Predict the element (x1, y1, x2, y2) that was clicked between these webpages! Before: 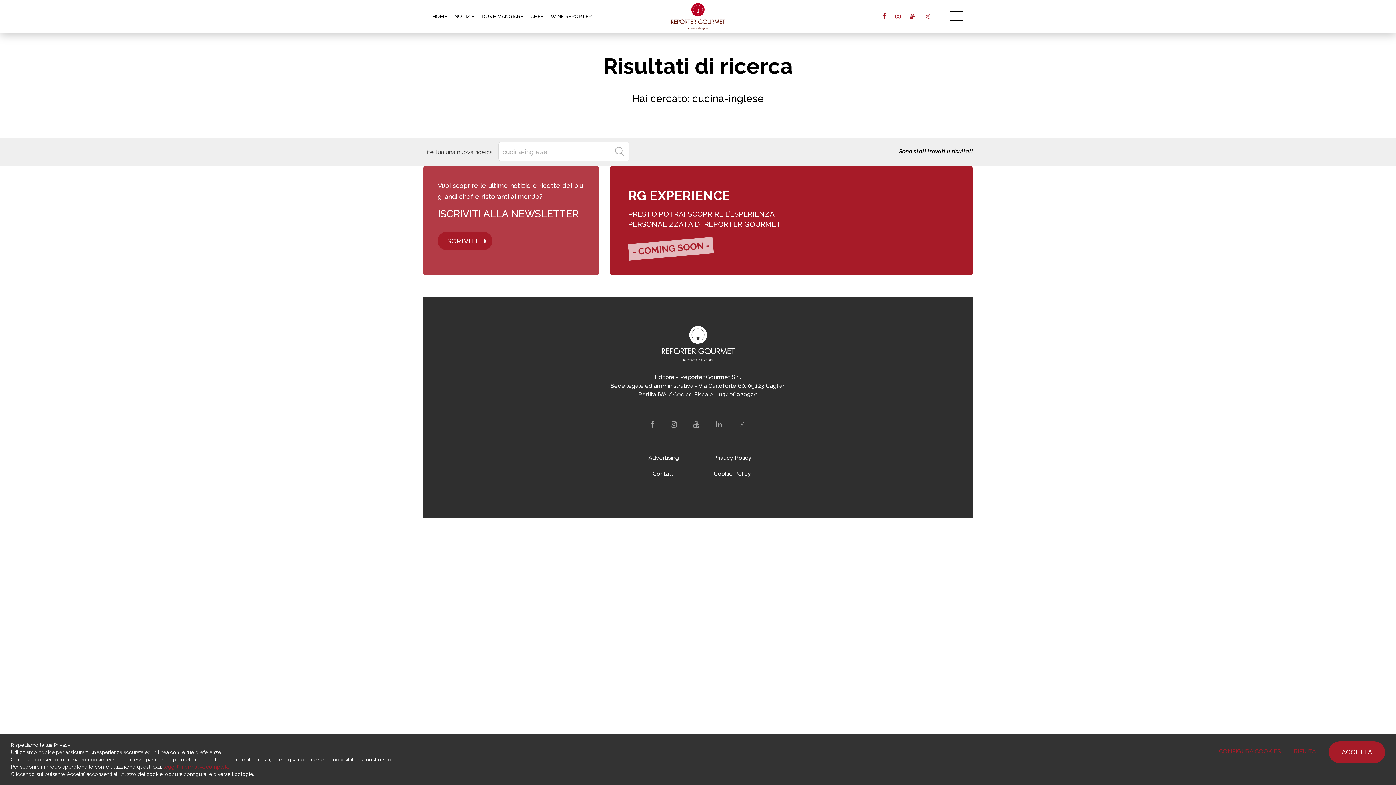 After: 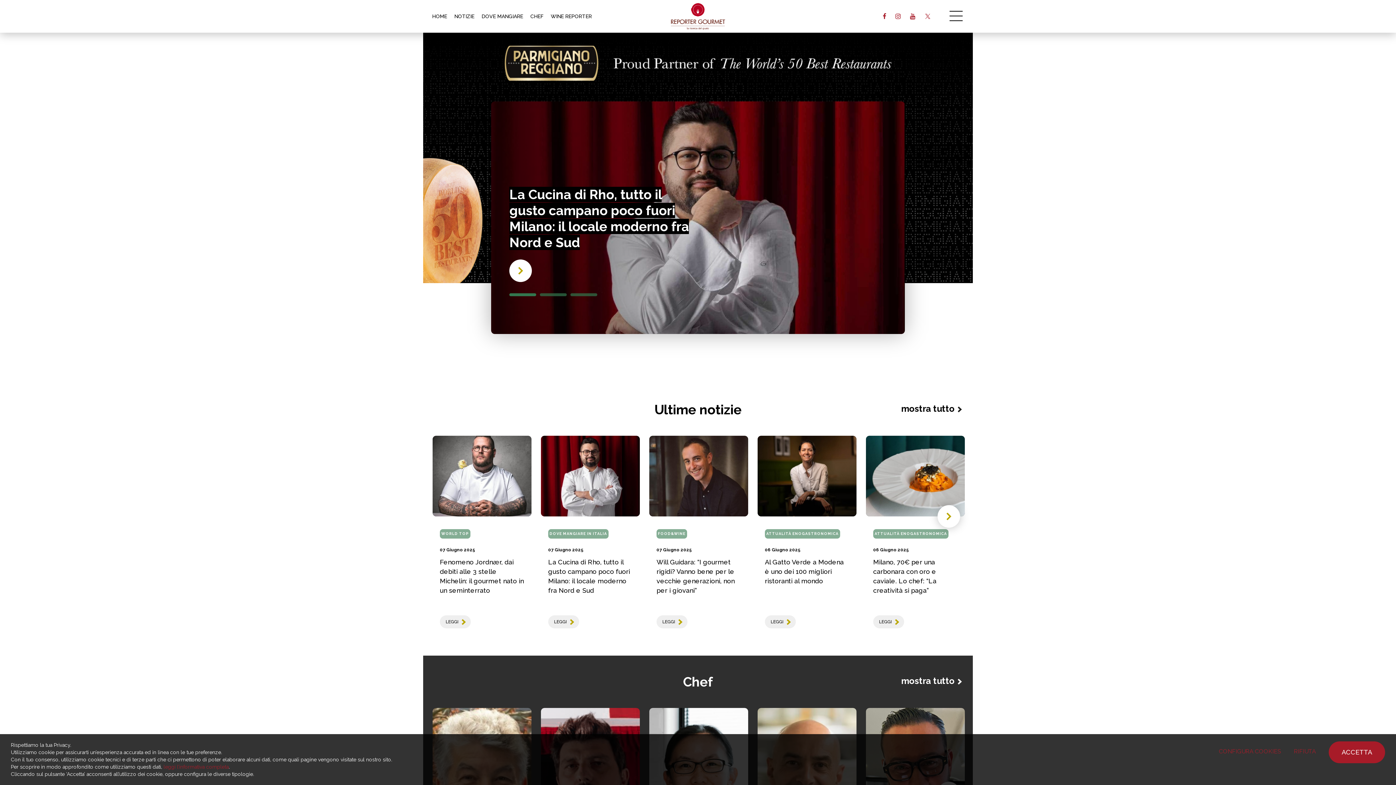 Action: bbox: (428, 0, 450, 32) label: HOME